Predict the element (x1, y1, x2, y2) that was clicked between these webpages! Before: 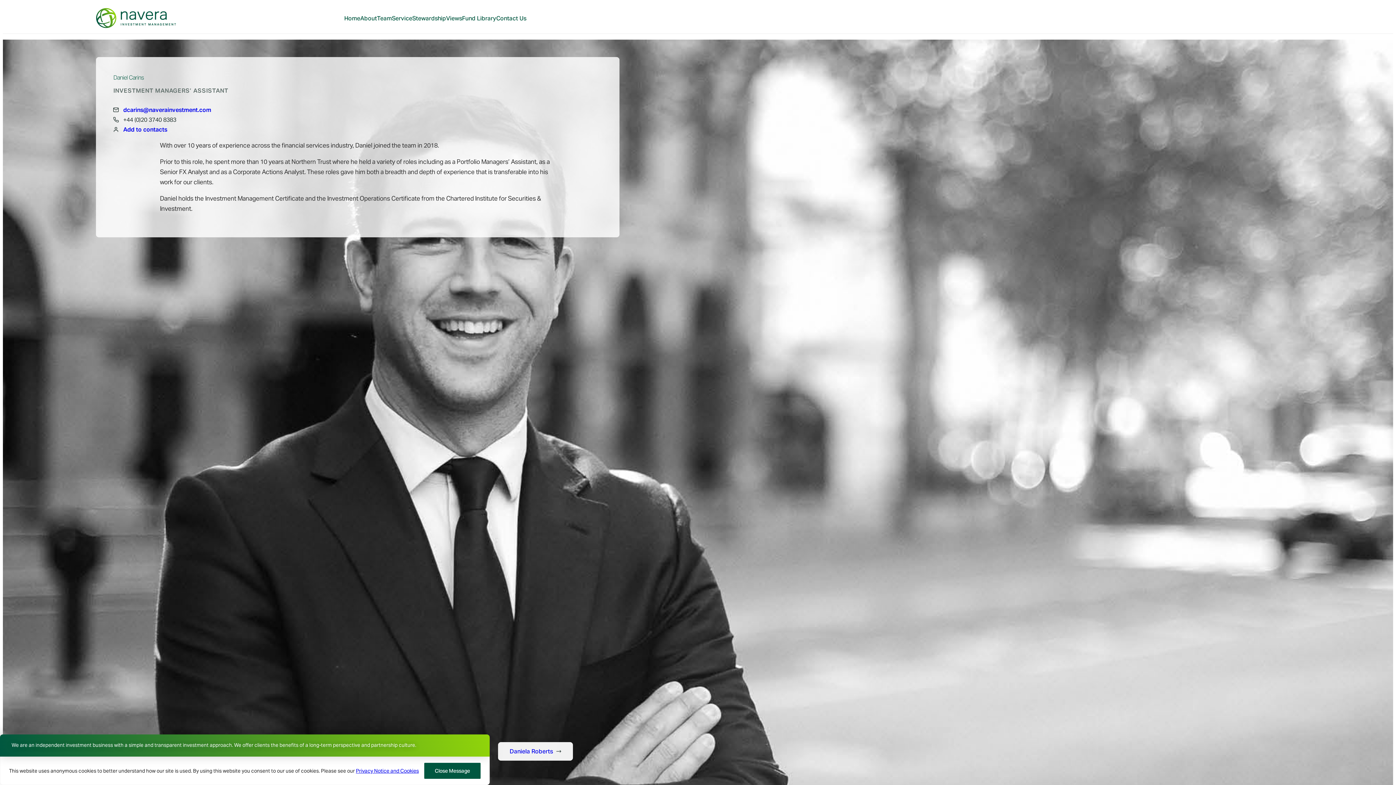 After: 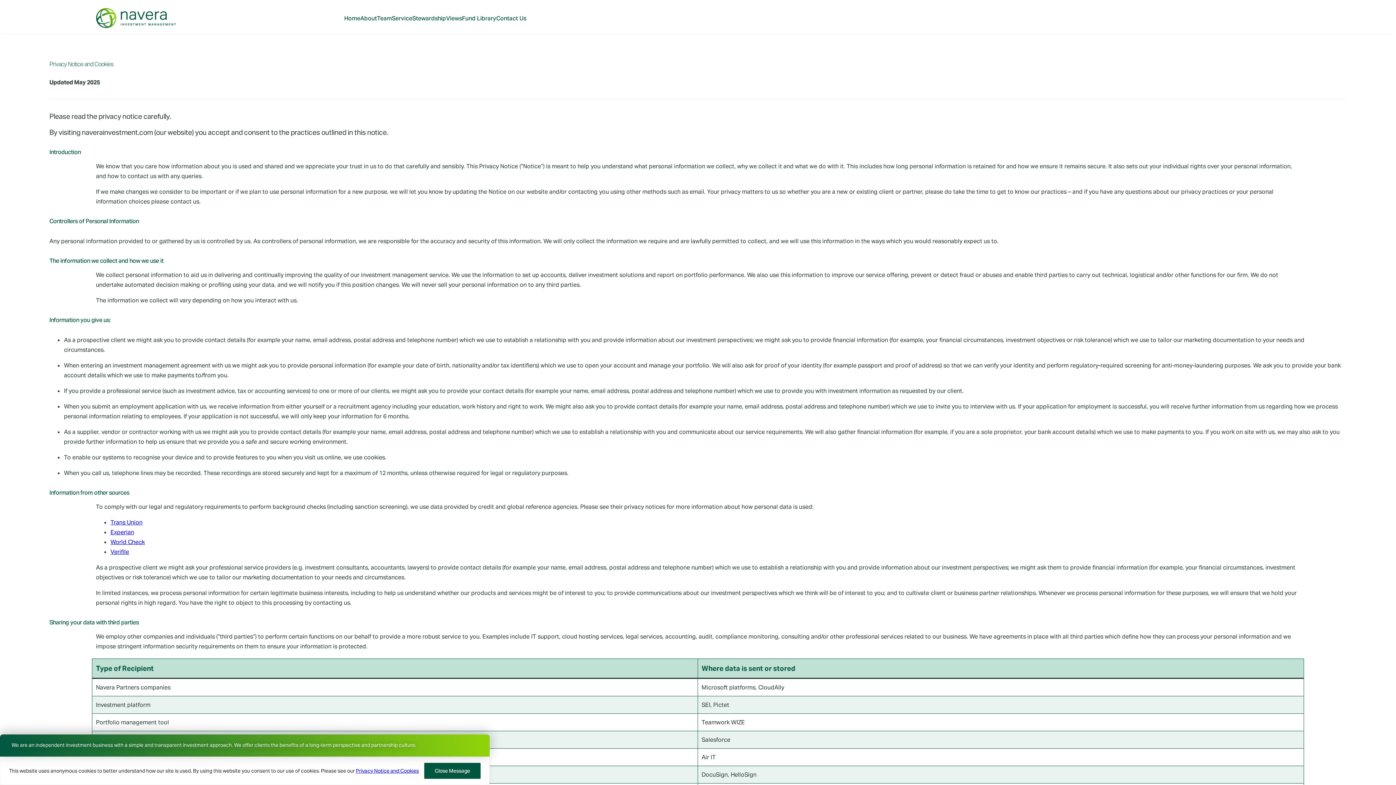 Action: bbox: (356, 767, 418, 774) label: Privacy Notice and Cookies